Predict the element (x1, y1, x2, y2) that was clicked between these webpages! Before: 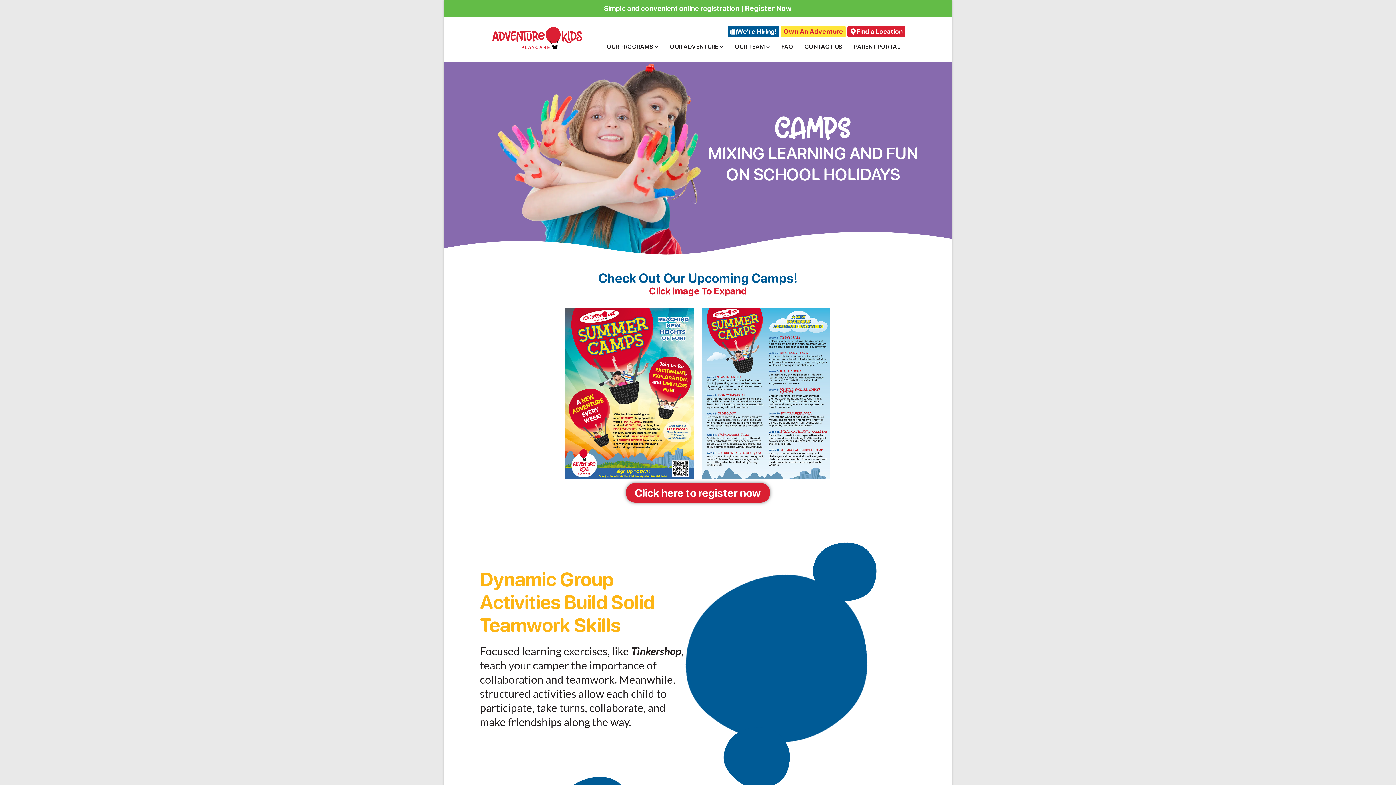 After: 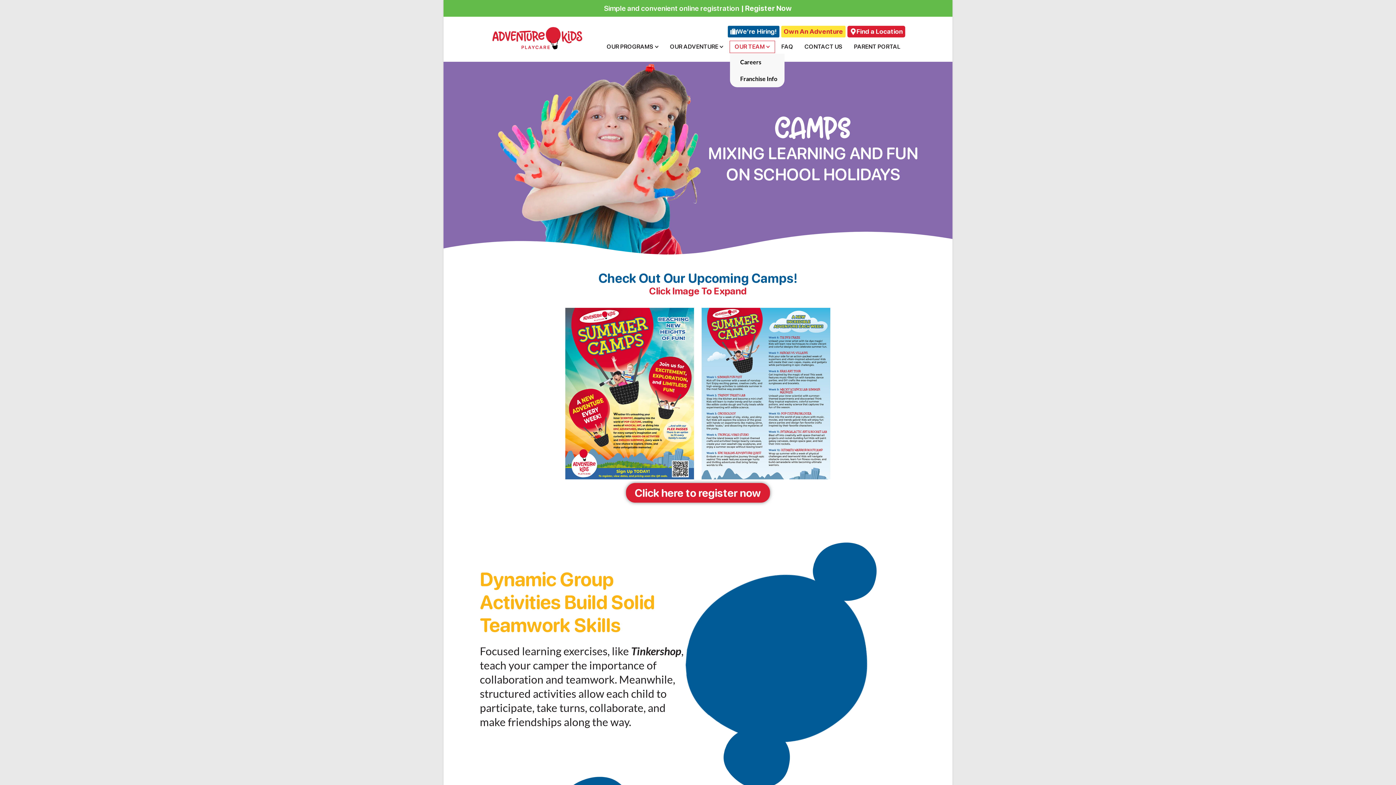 Action: label: OUR TEAM bbox: (730, 41, 775, 52)